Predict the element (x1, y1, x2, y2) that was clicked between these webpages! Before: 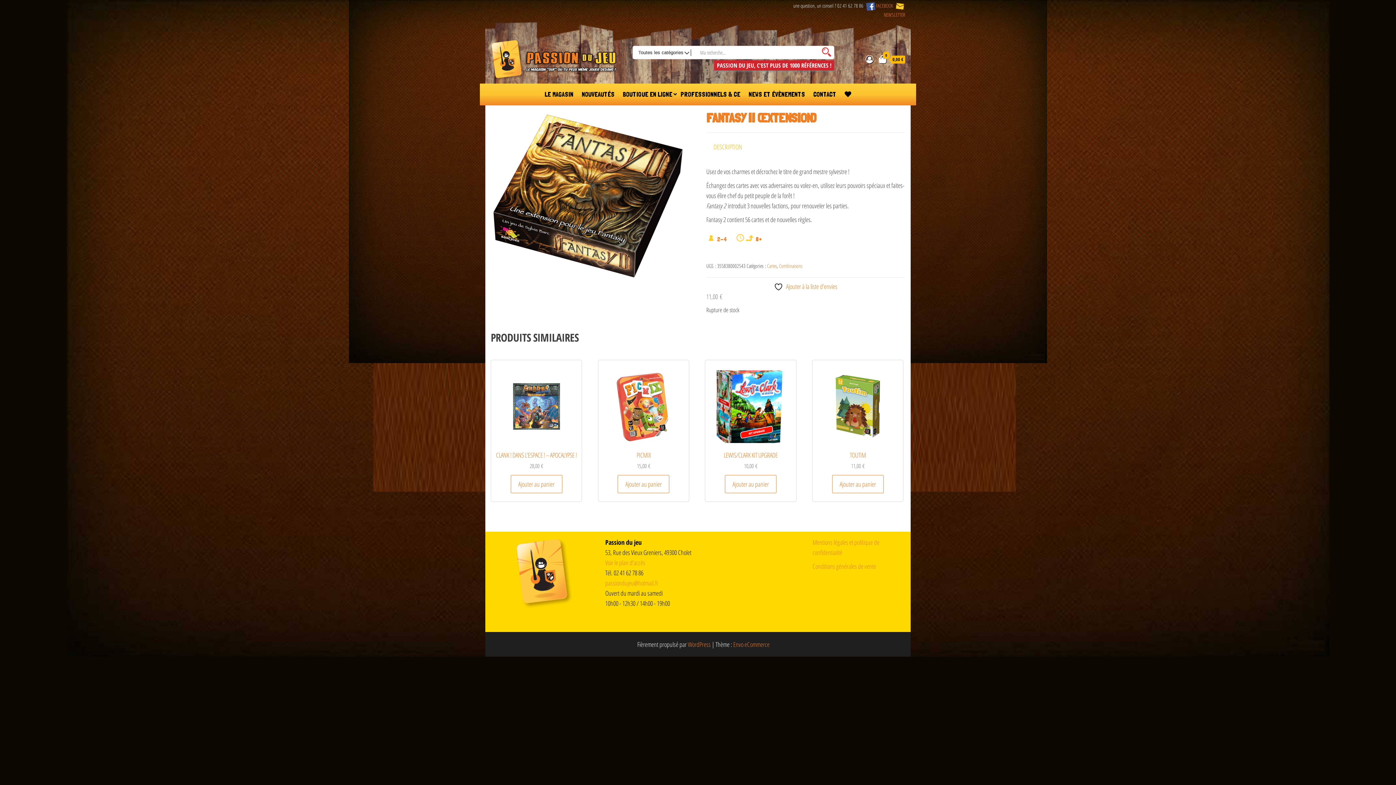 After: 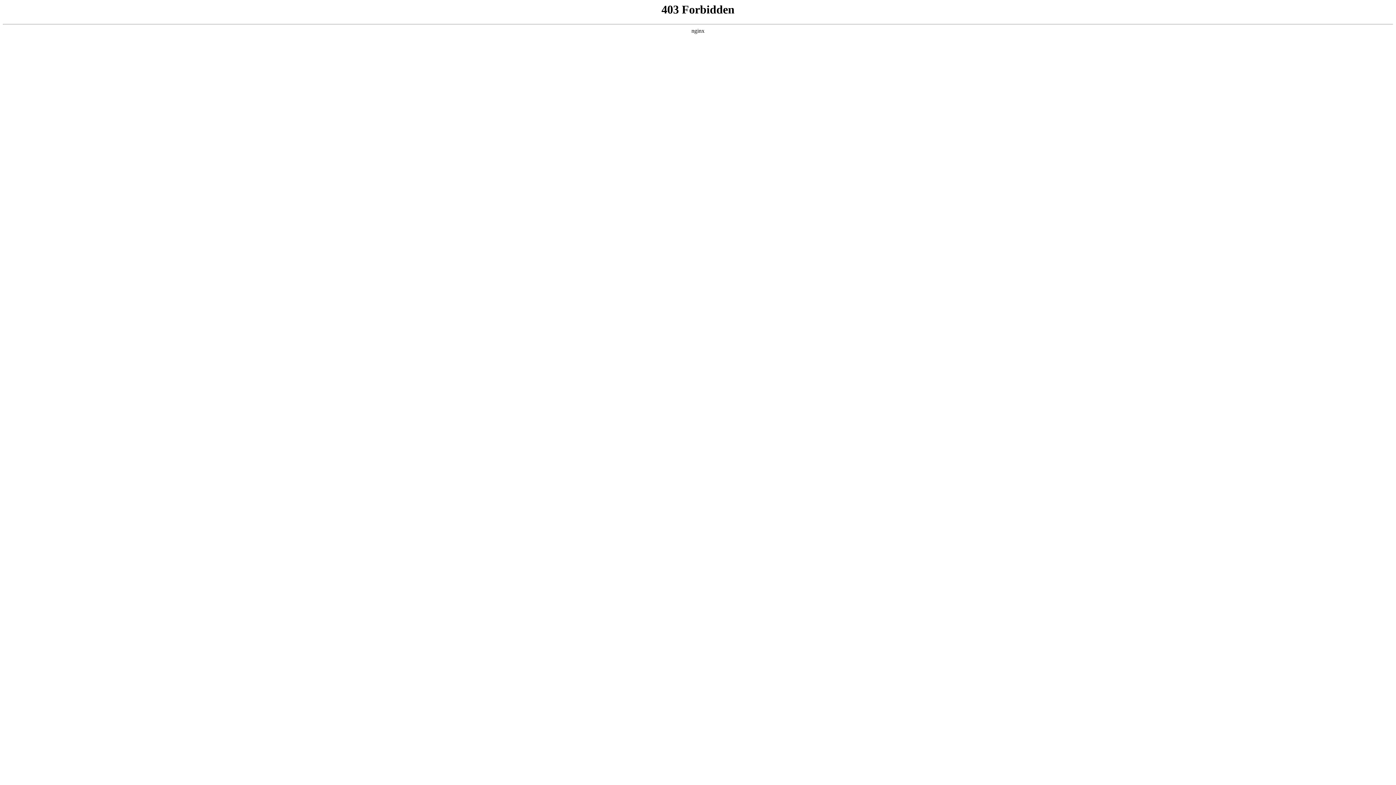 Action: label: WordPress bbox: (688, 640, 710, 649)